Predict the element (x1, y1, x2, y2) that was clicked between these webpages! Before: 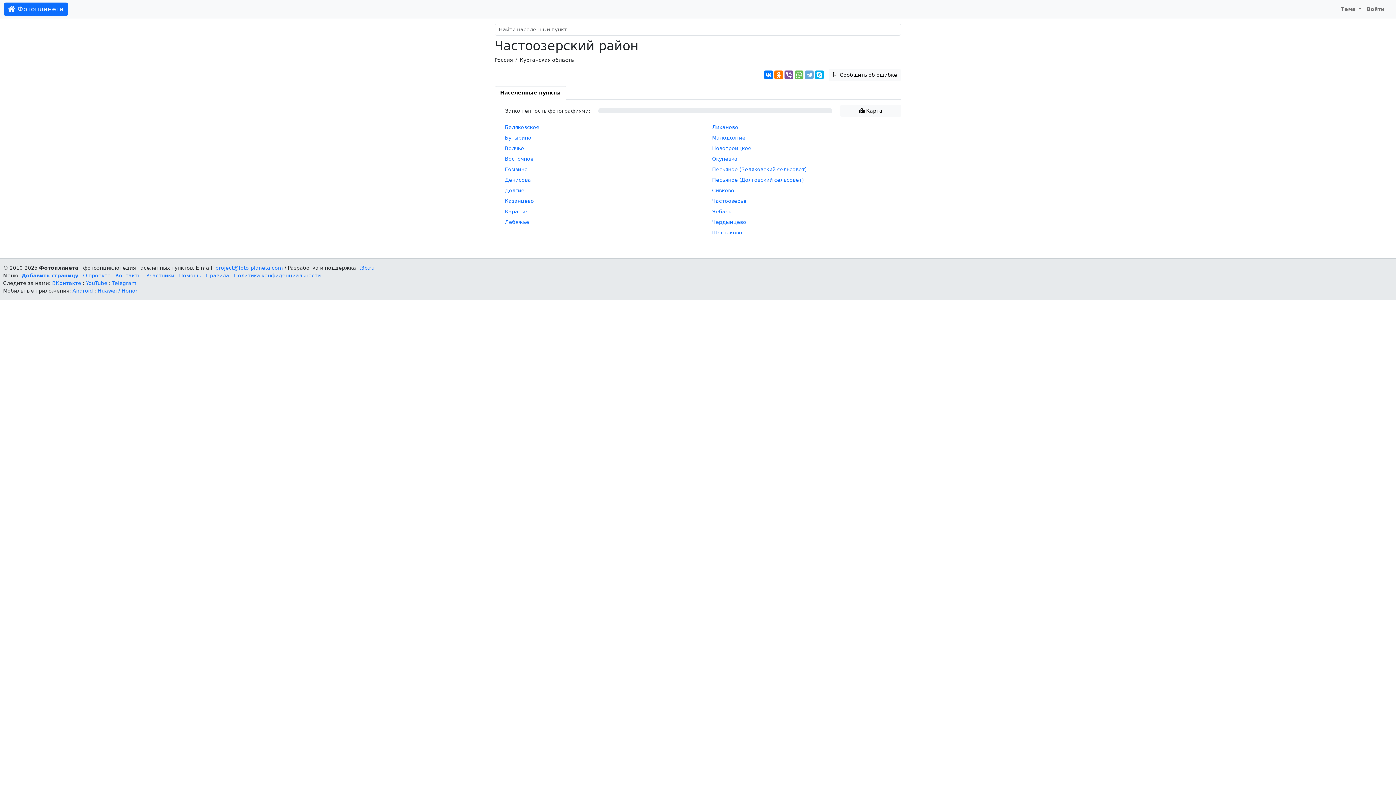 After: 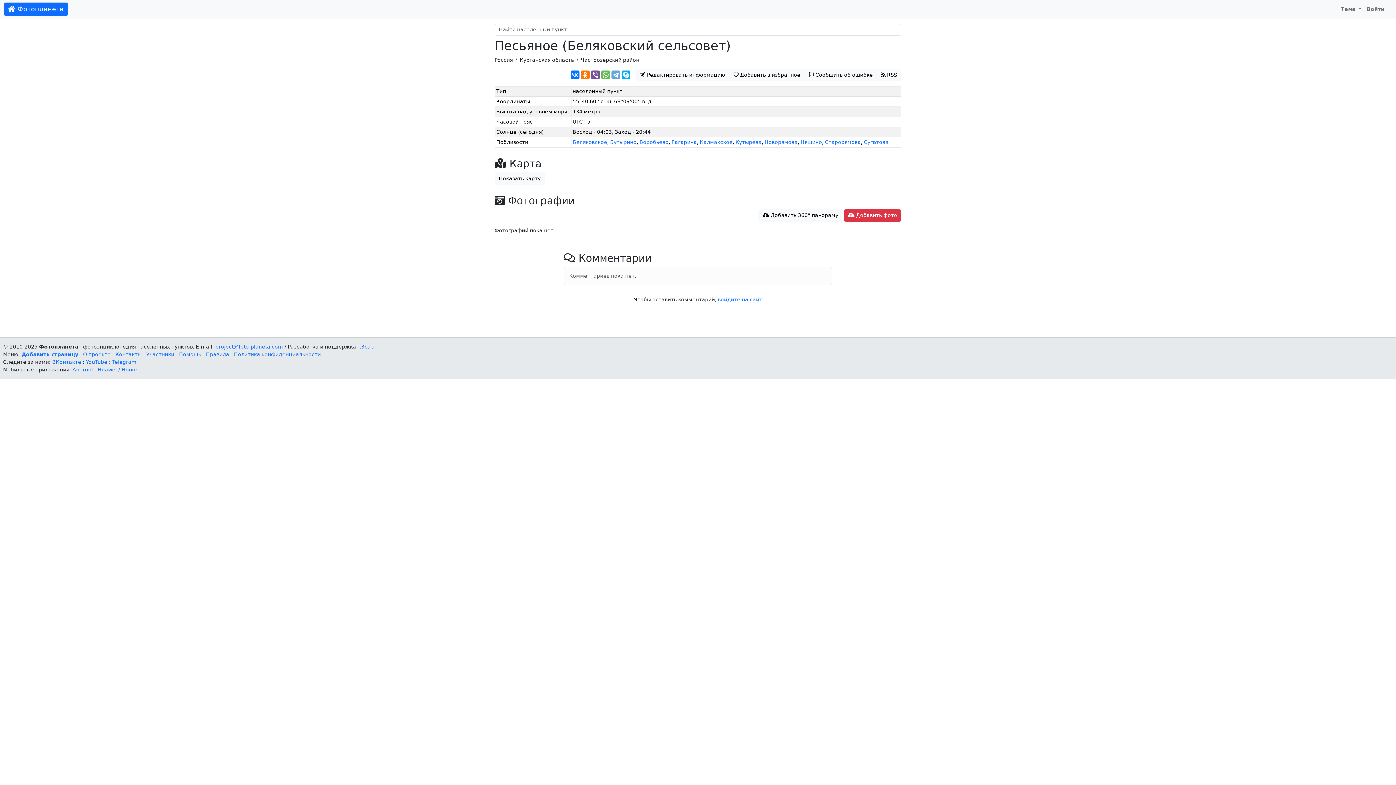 Action: label: Песьяное (Беляковский сельсовет) bbox: (712, 166, 806, 172)